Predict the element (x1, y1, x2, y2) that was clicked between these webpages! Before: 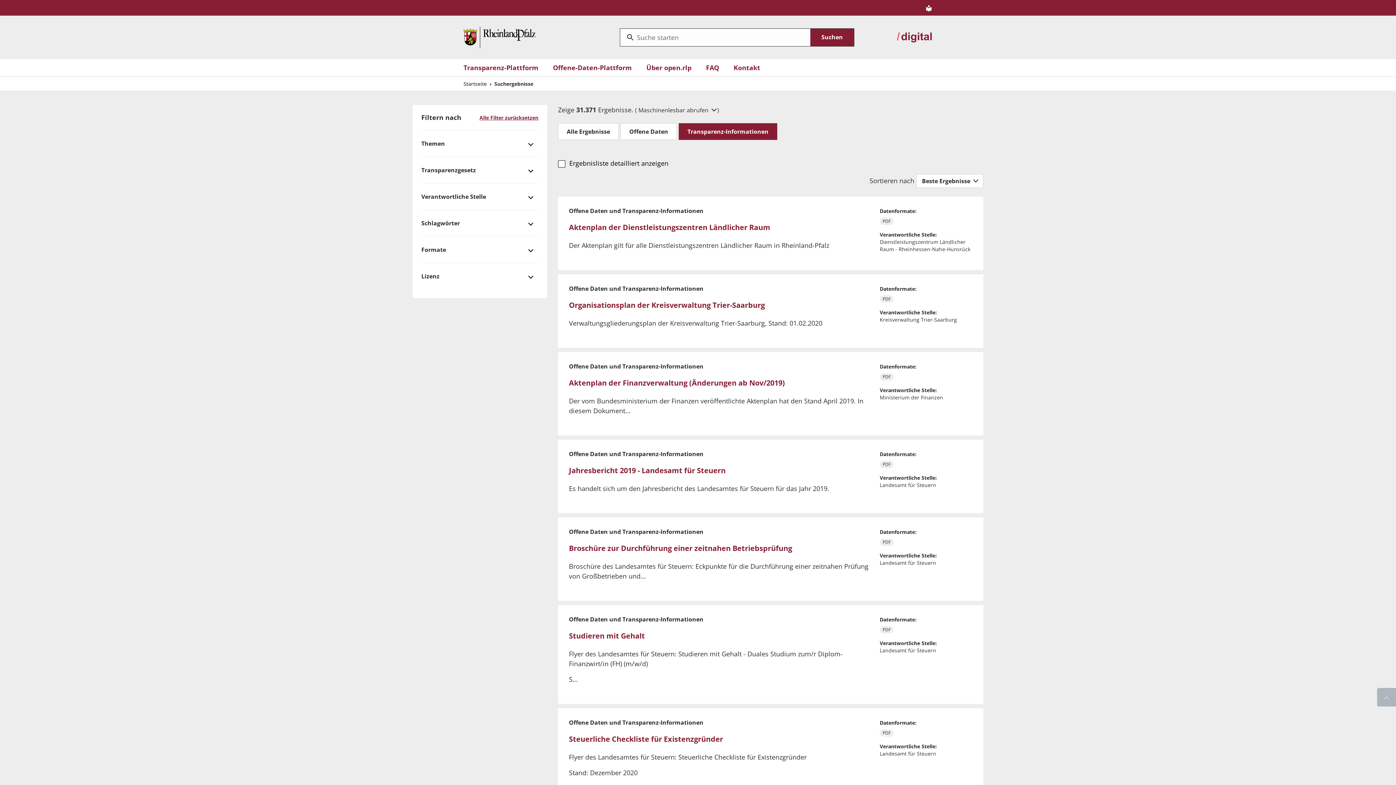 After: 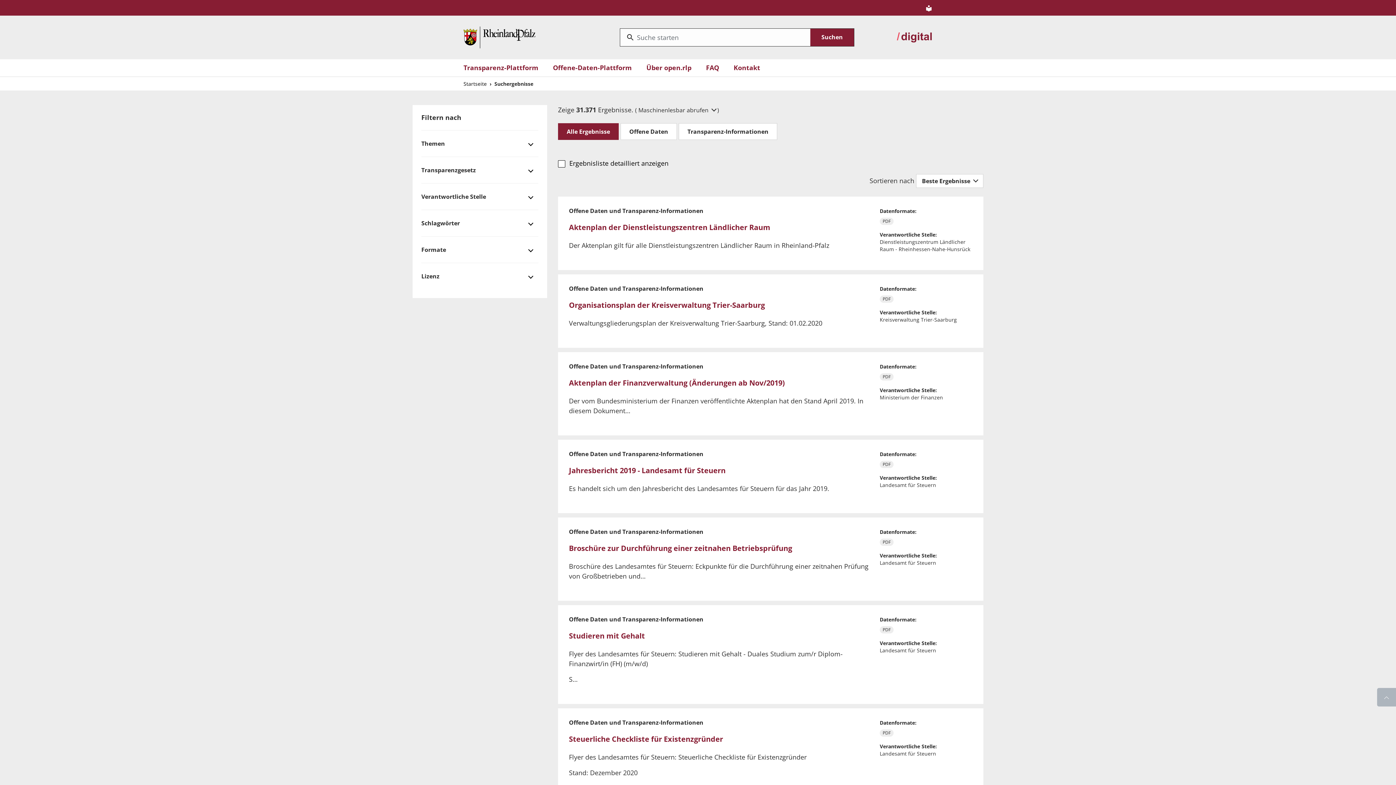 Action: label: Alle Ergebnisse bbox: (558, 123, 618, 140)